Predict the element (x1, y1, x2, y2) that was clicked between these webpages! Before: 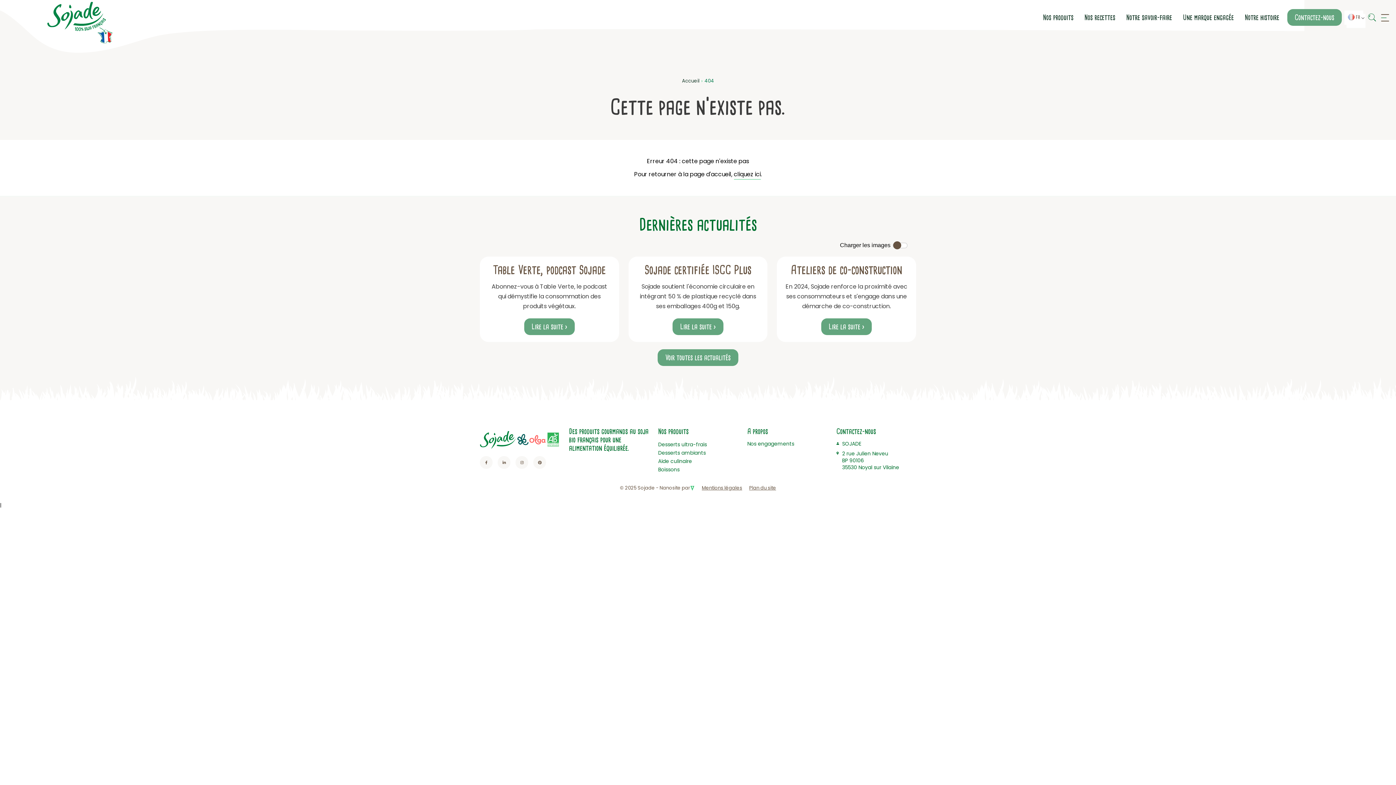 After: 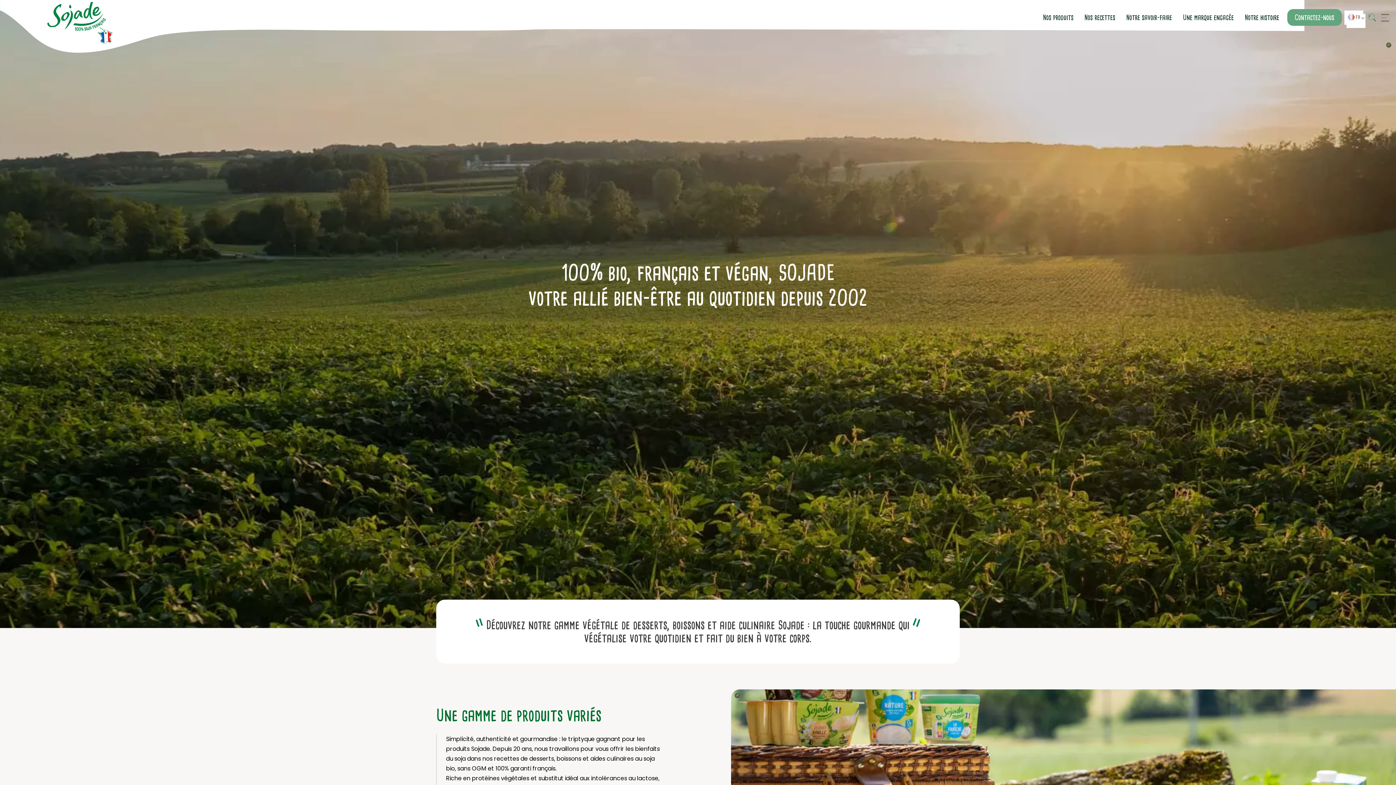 Action: bbox: (47, 1, 112, 43)